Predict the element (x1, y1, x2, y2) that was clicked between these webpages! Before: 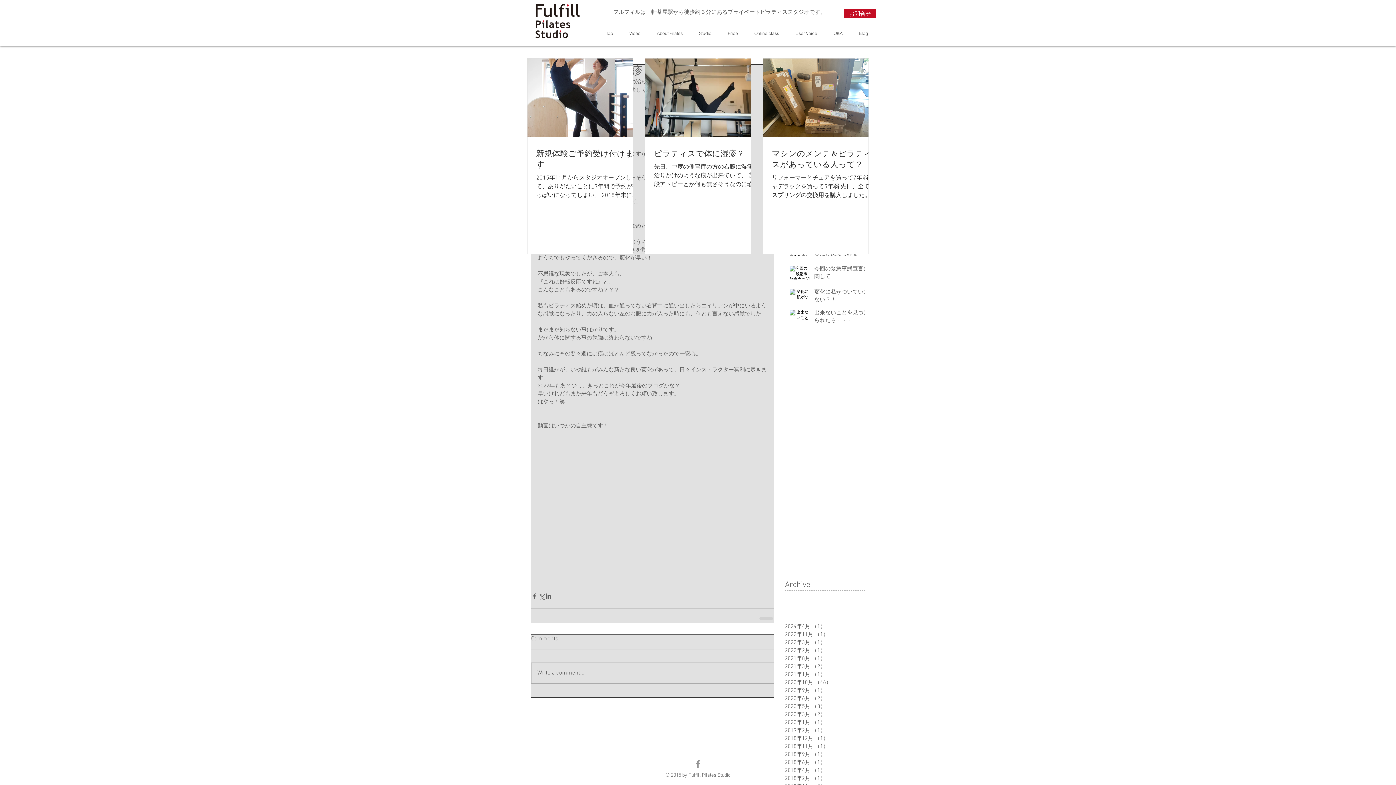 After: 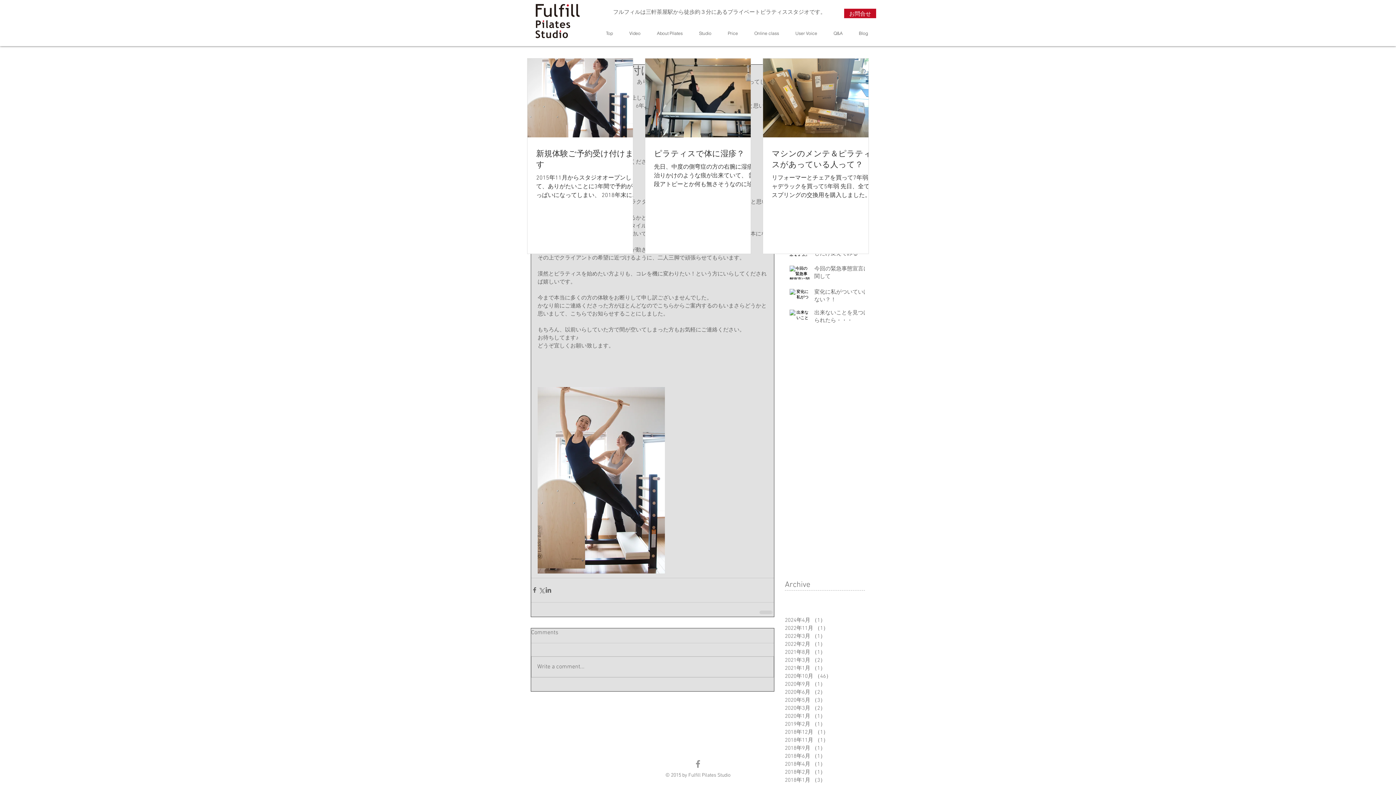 Action: bbox: (536, 148, 641, 169) label: 新規体験ご予約受け付けます